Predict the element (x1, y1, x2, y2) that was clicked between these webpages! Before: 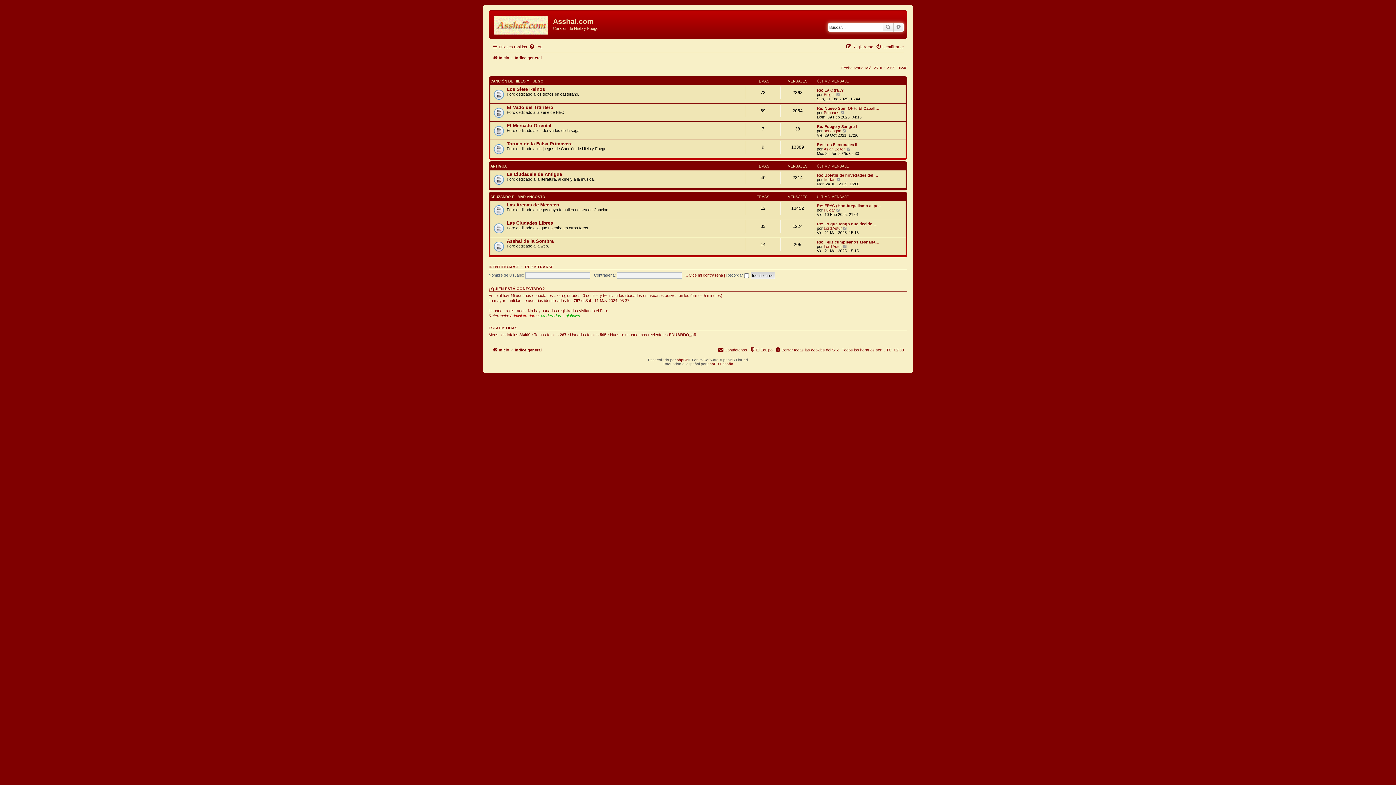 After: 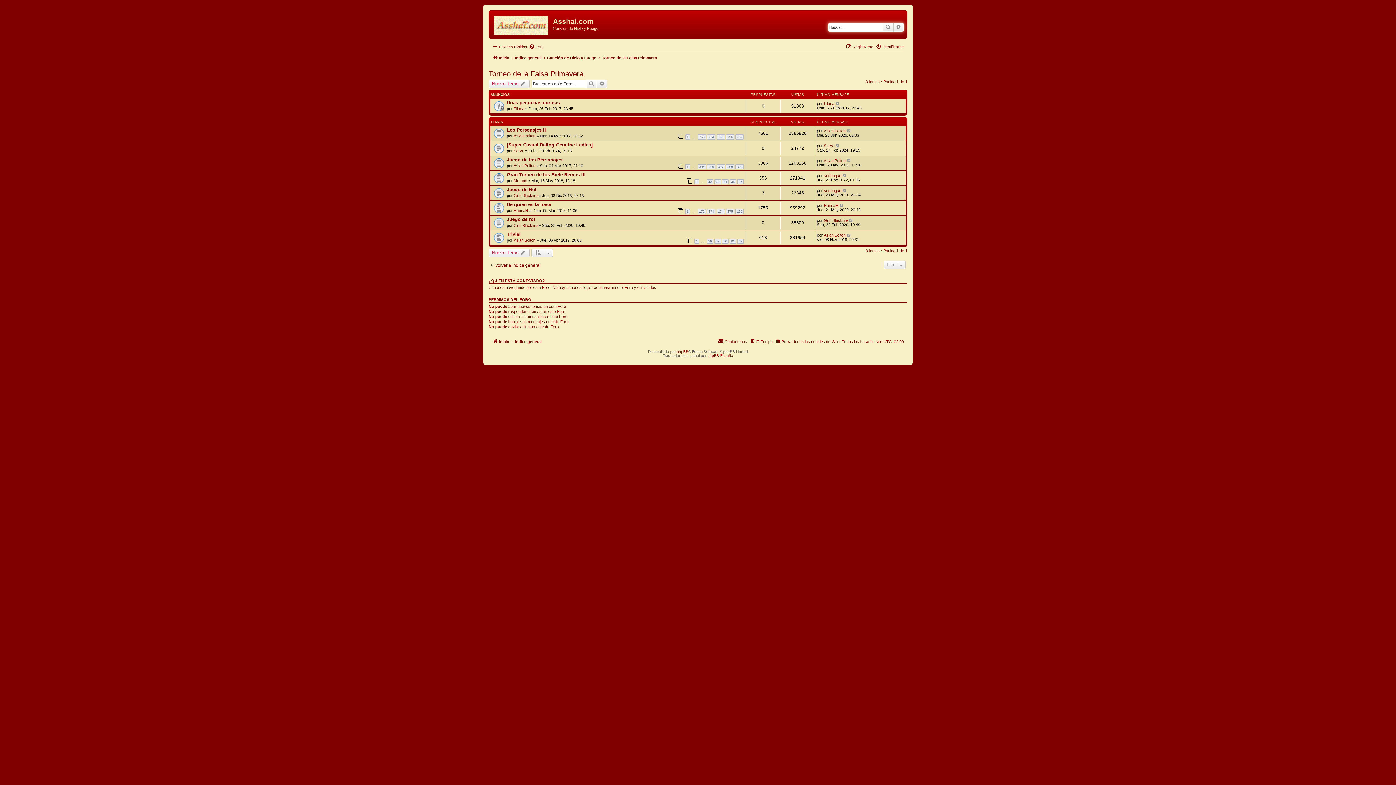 Action: label: Torneo de la Falsa Primavera bbox: (506, 141, 572, 146)